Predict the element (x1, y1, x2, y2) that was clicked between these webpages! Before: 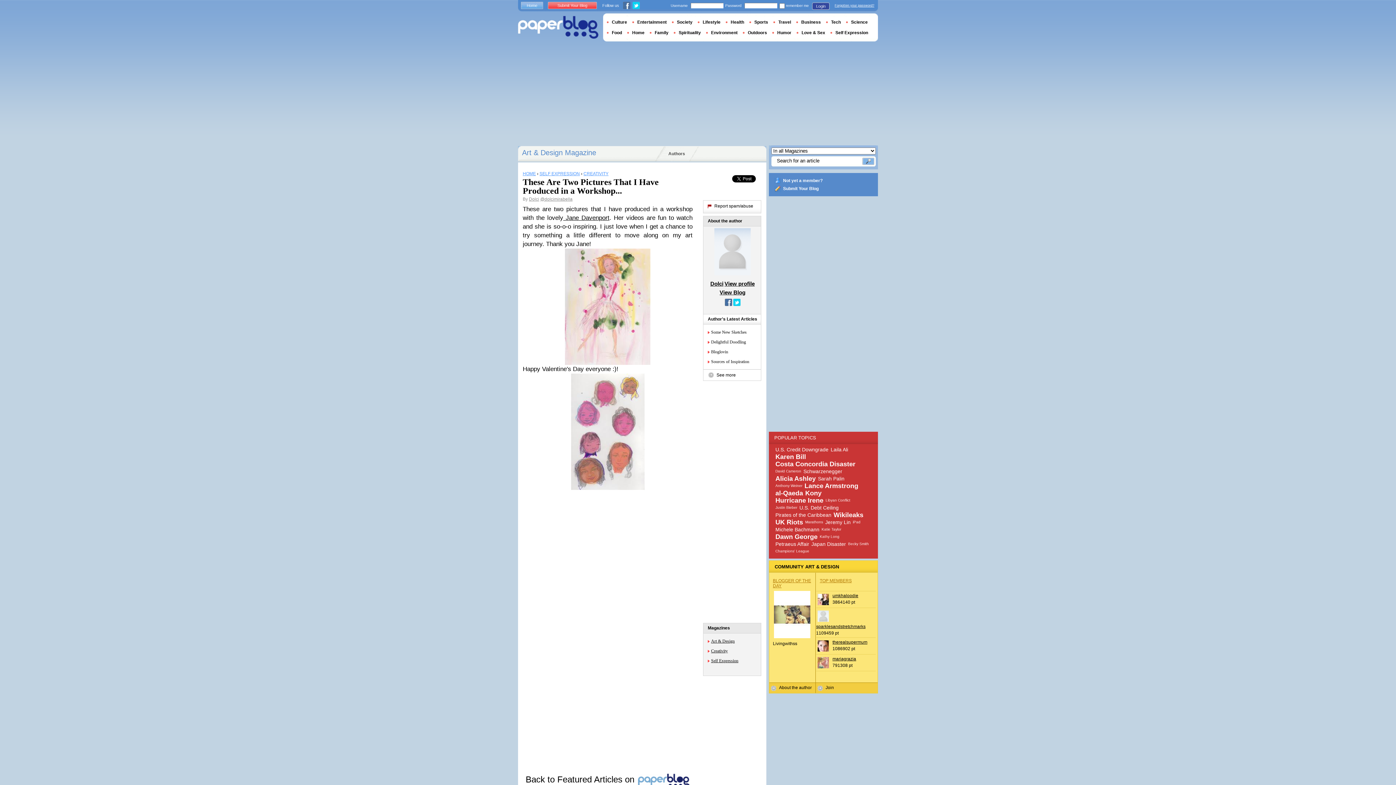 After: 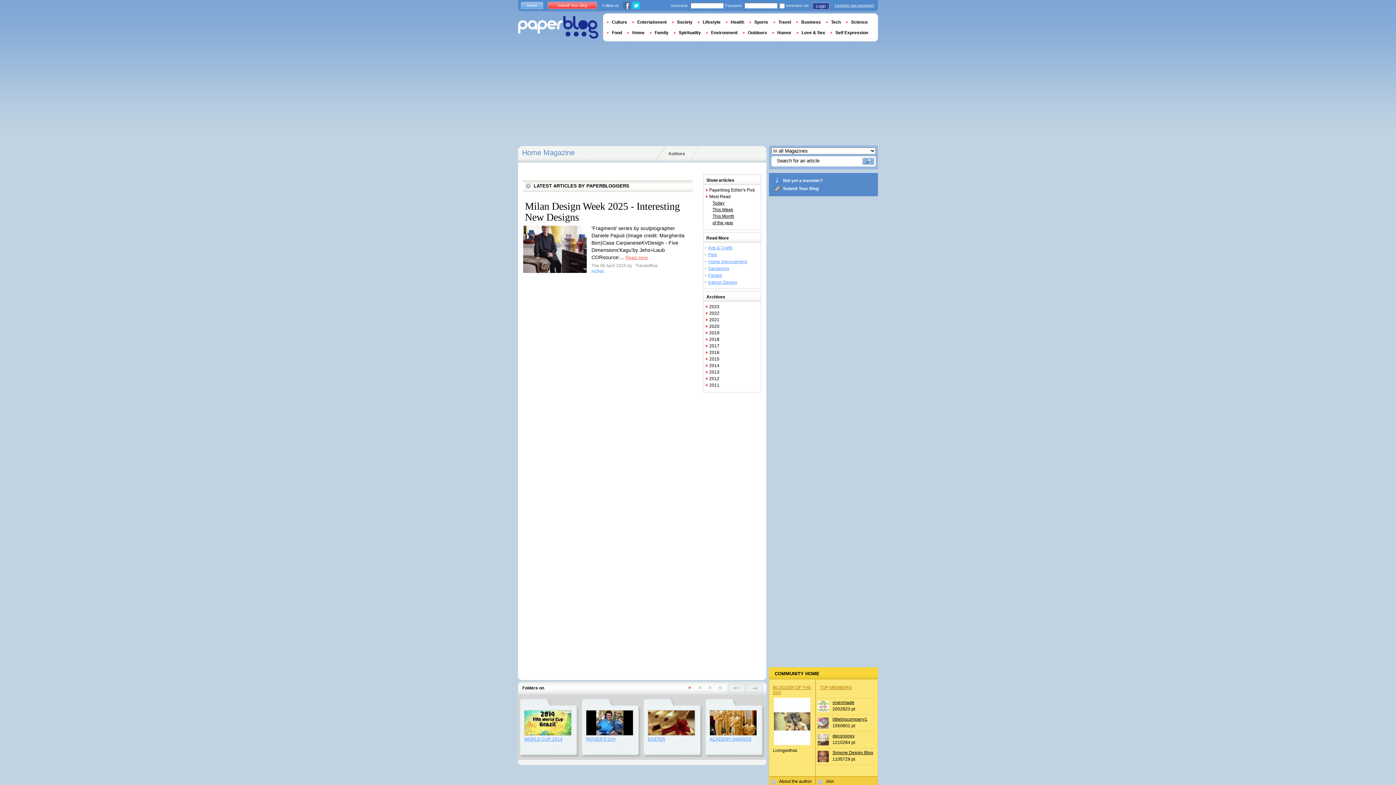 Action: bbox: (627, 30, 649, 35) label: Home